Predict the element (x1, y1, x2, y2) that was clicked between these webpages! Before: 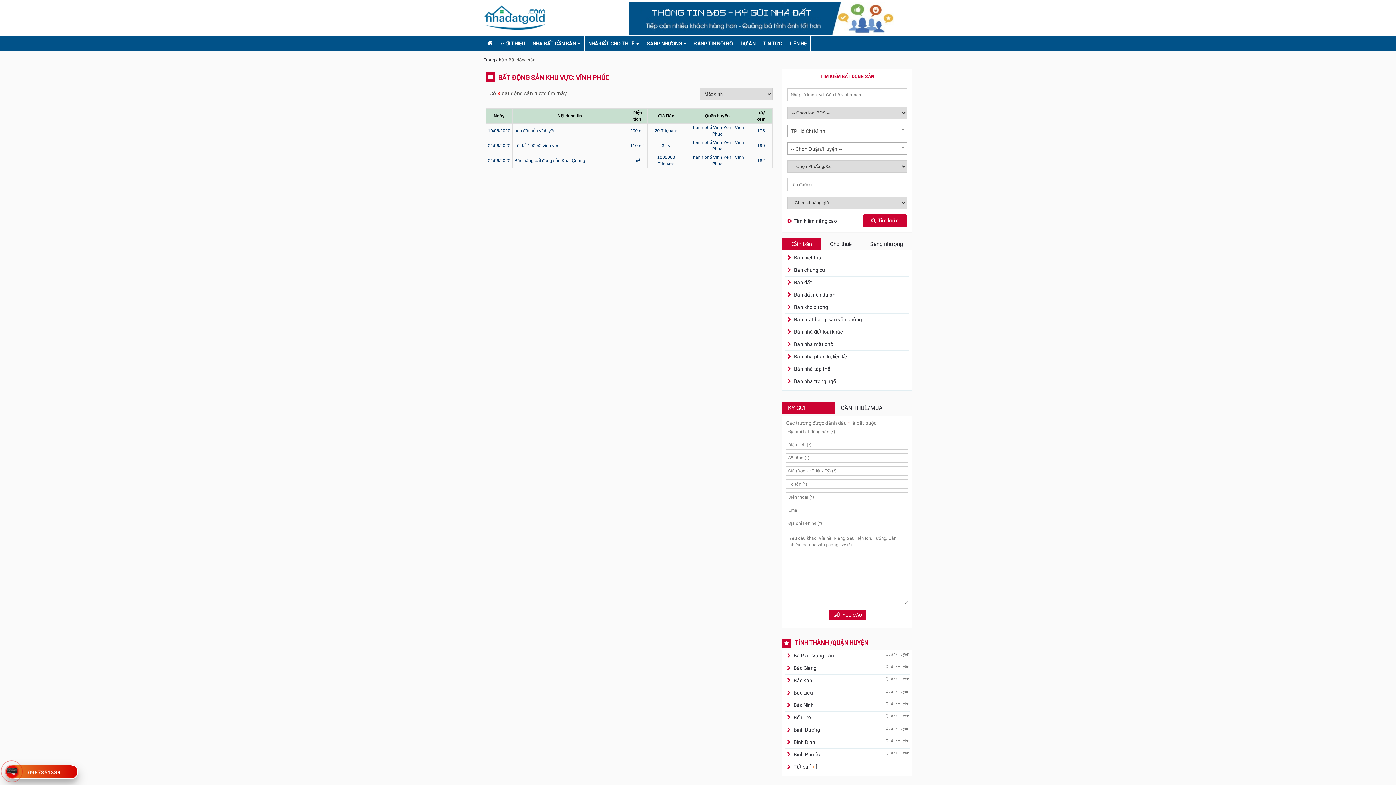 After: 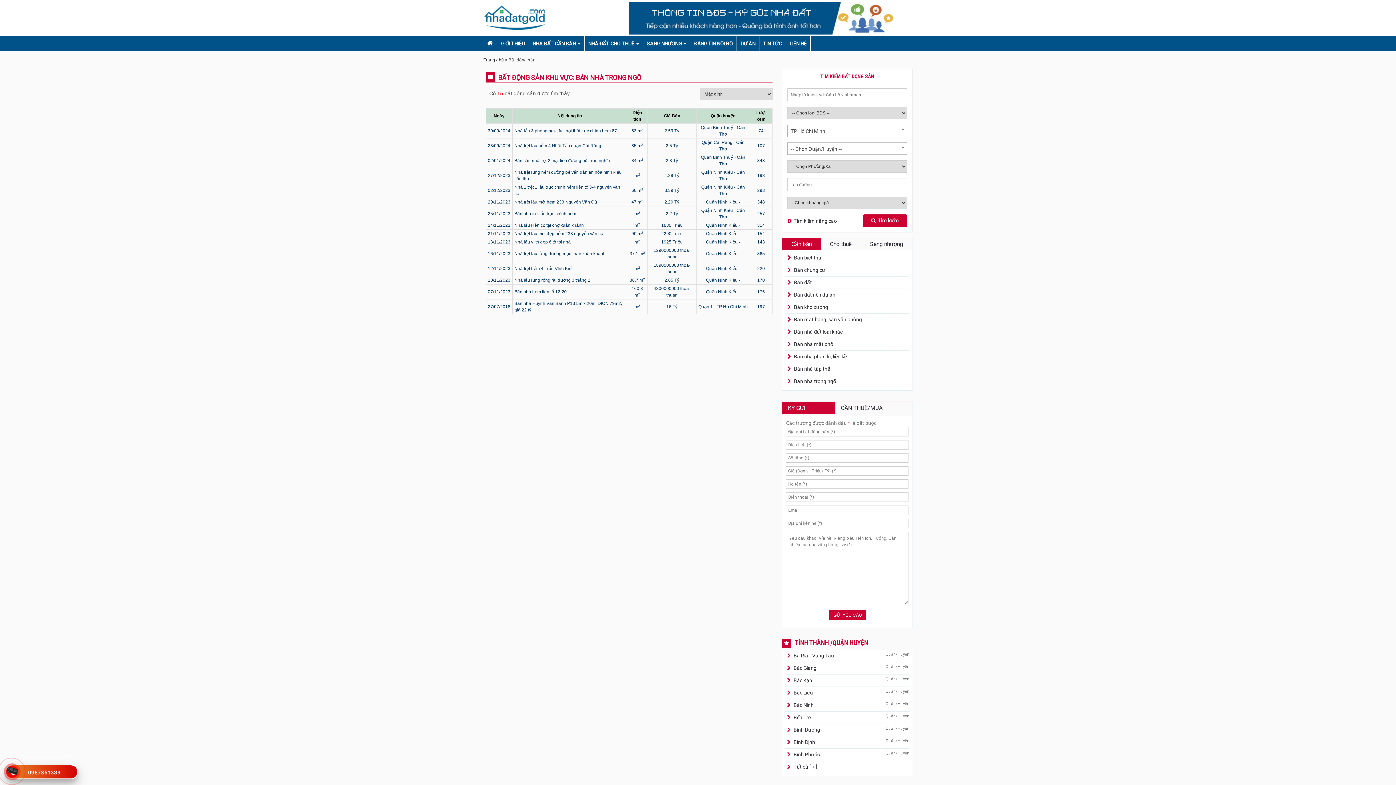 Action: bbox: (794, 378, 836, 384) label: Bán nhà trong ngõ